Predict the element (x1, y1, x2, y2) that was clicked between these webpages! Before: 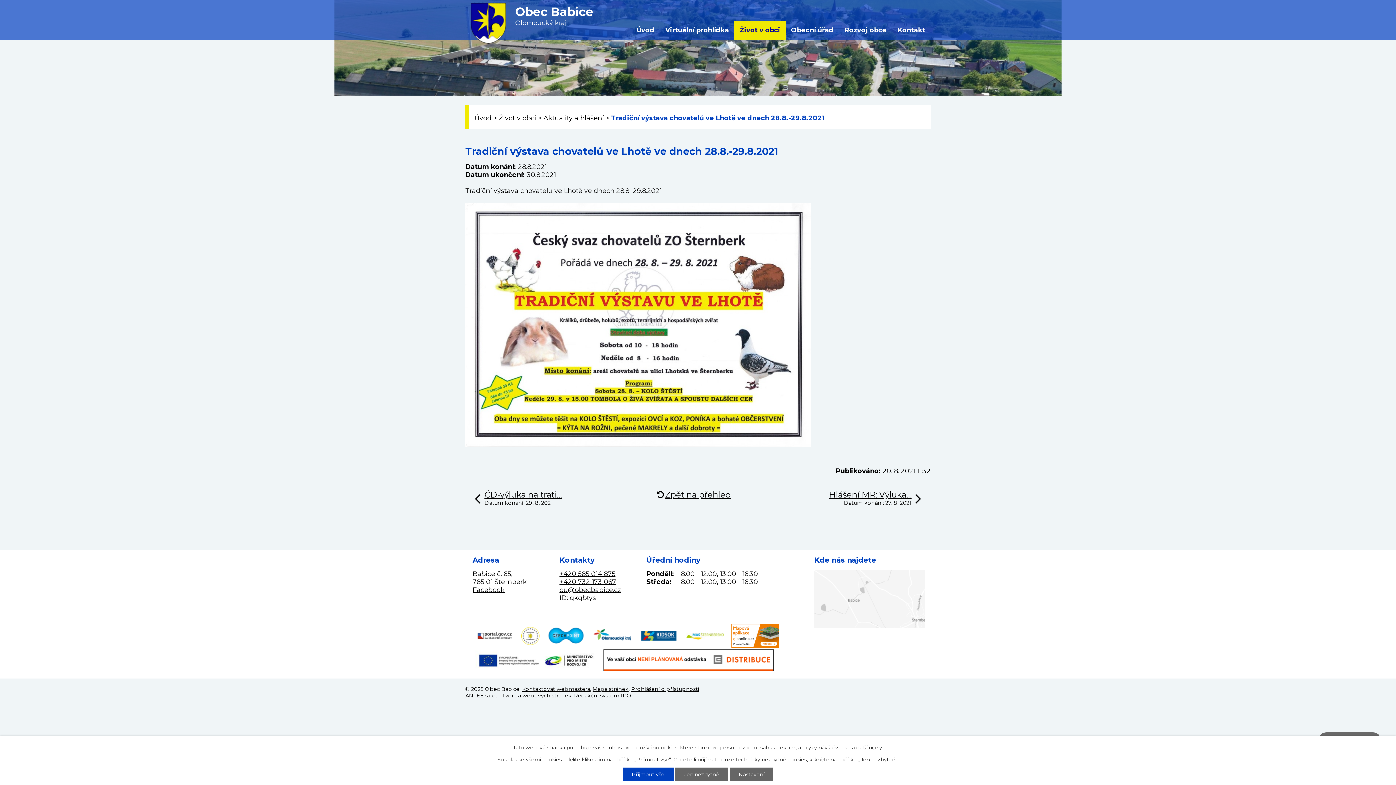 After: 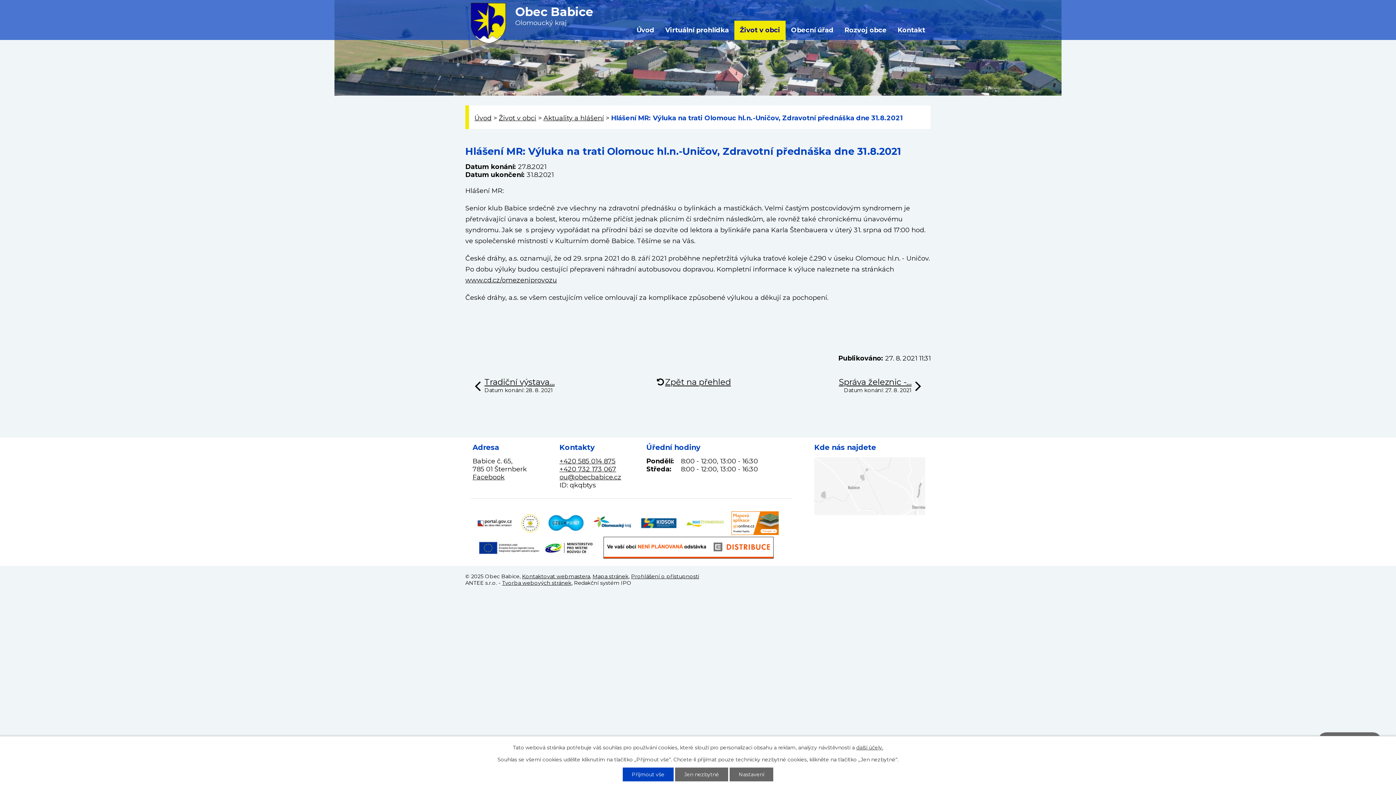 Action: label: Hlášení MR: Výluka…
Datum konání: 27. 8. 2021 bbox: (829, 490, 921, 507)